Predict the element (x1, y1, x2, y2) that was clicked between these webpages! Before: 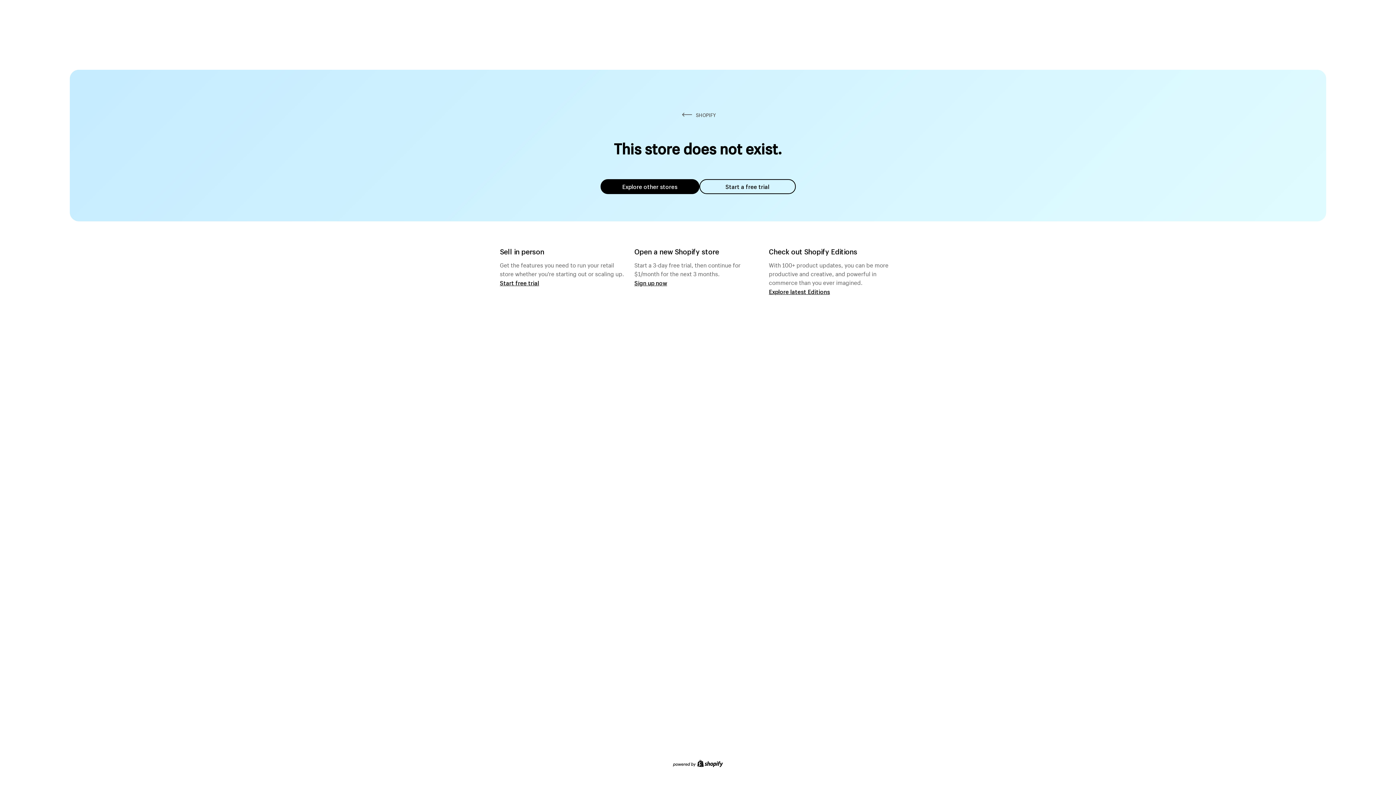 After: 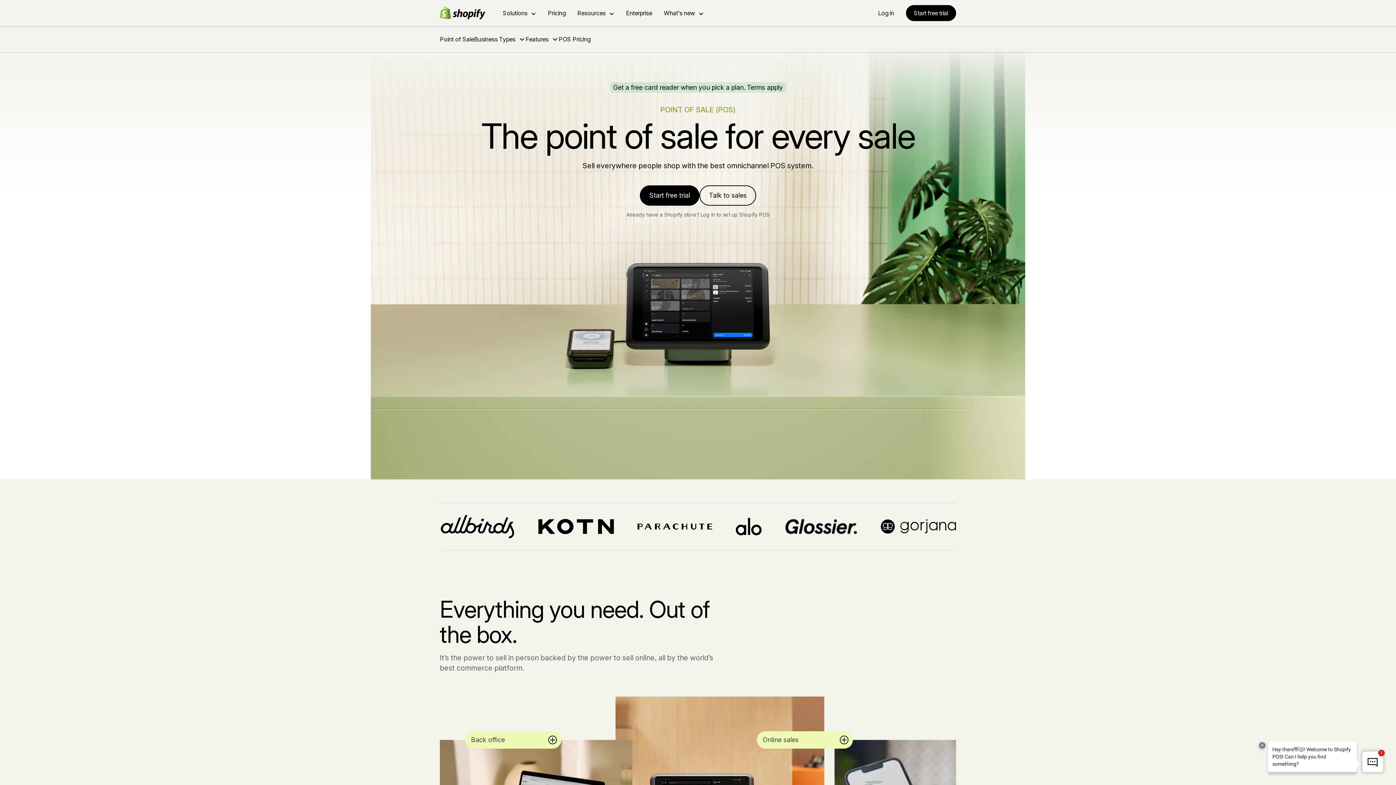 Action: bbox: (500, 279, 539, 286) label: Start free trial